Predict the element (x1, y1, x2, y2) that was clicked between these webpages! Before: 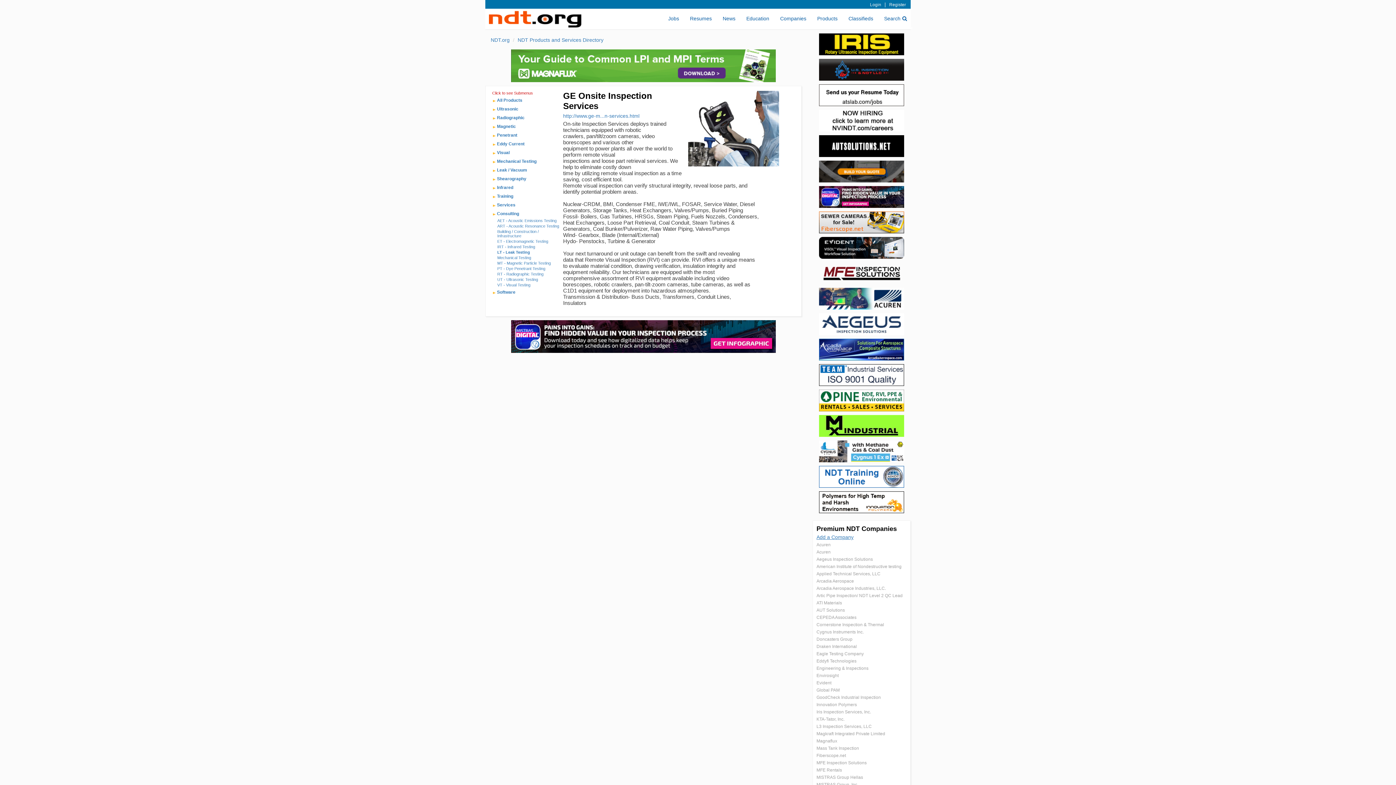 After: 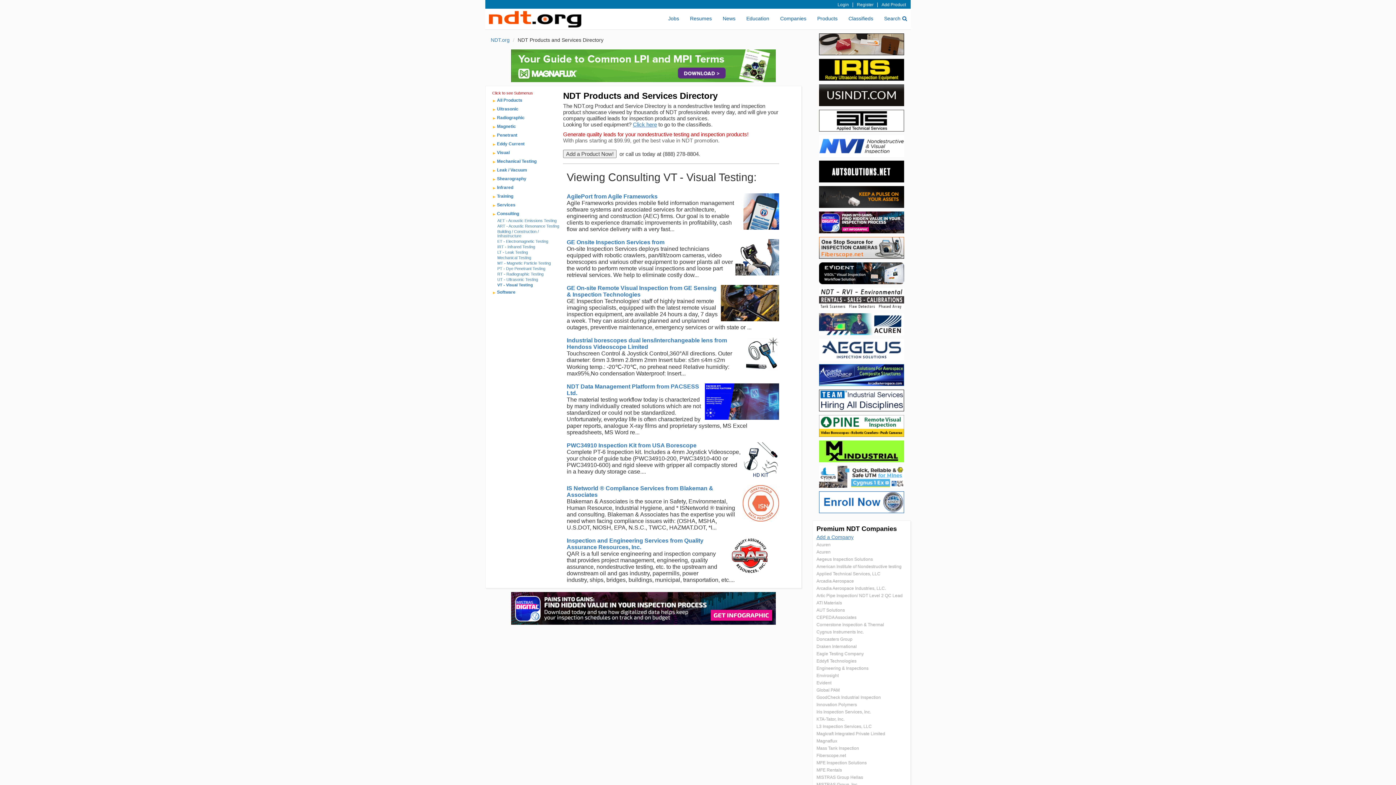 Action: label: VT - Visual Testing bbox: (492, 281, 561, 287)